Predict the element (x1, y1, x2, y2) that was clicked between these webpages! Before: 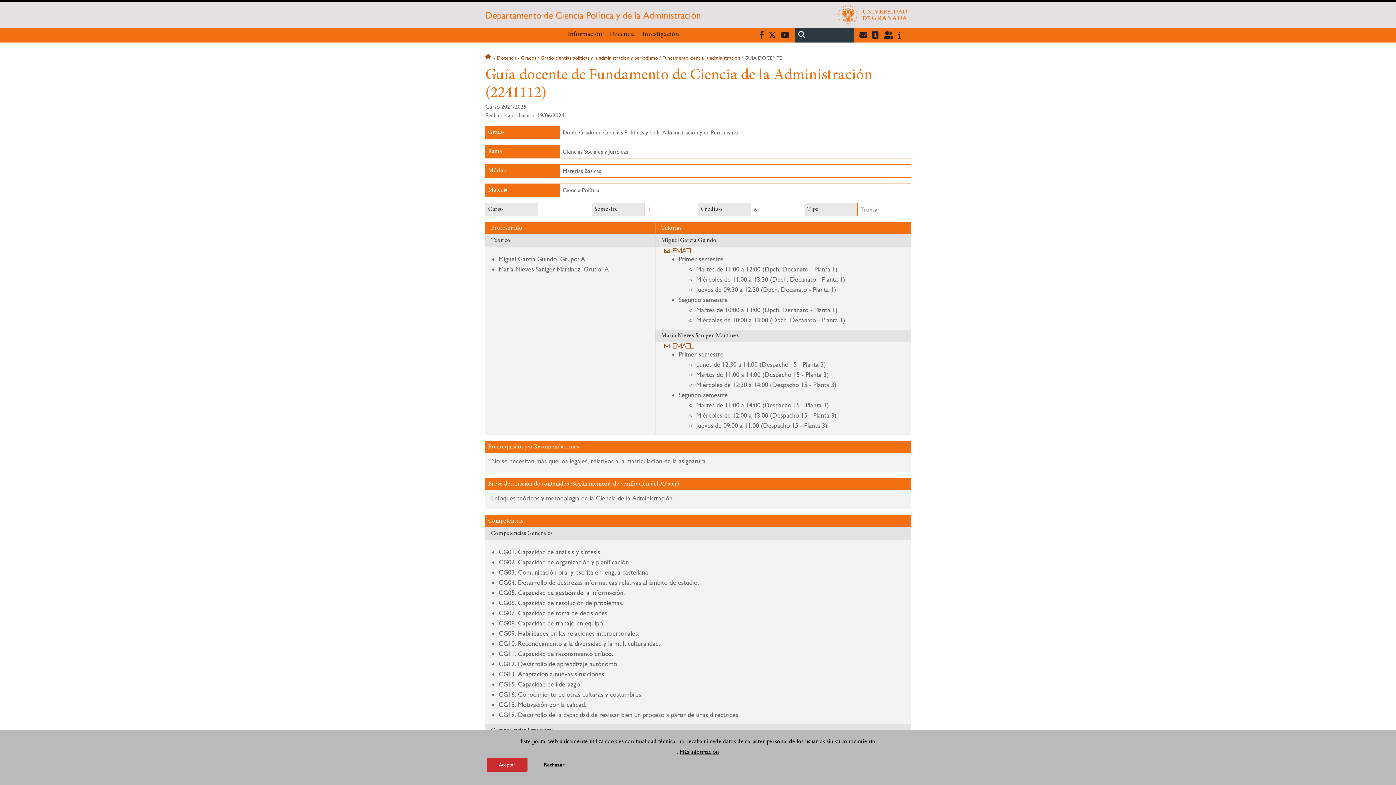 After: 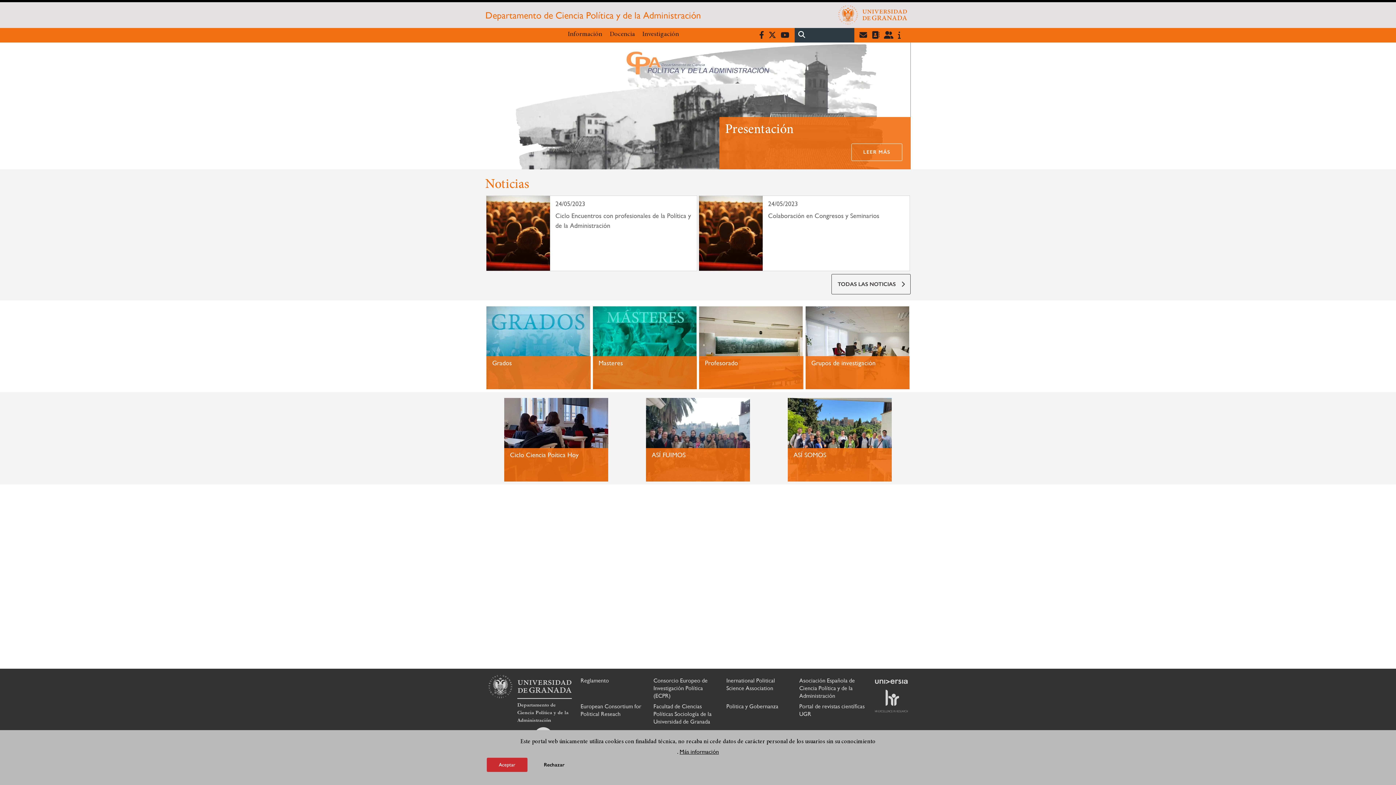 Action: label: Departamento de Ciencia Política y de la Administración bbox: (485, 10, 767, 19)